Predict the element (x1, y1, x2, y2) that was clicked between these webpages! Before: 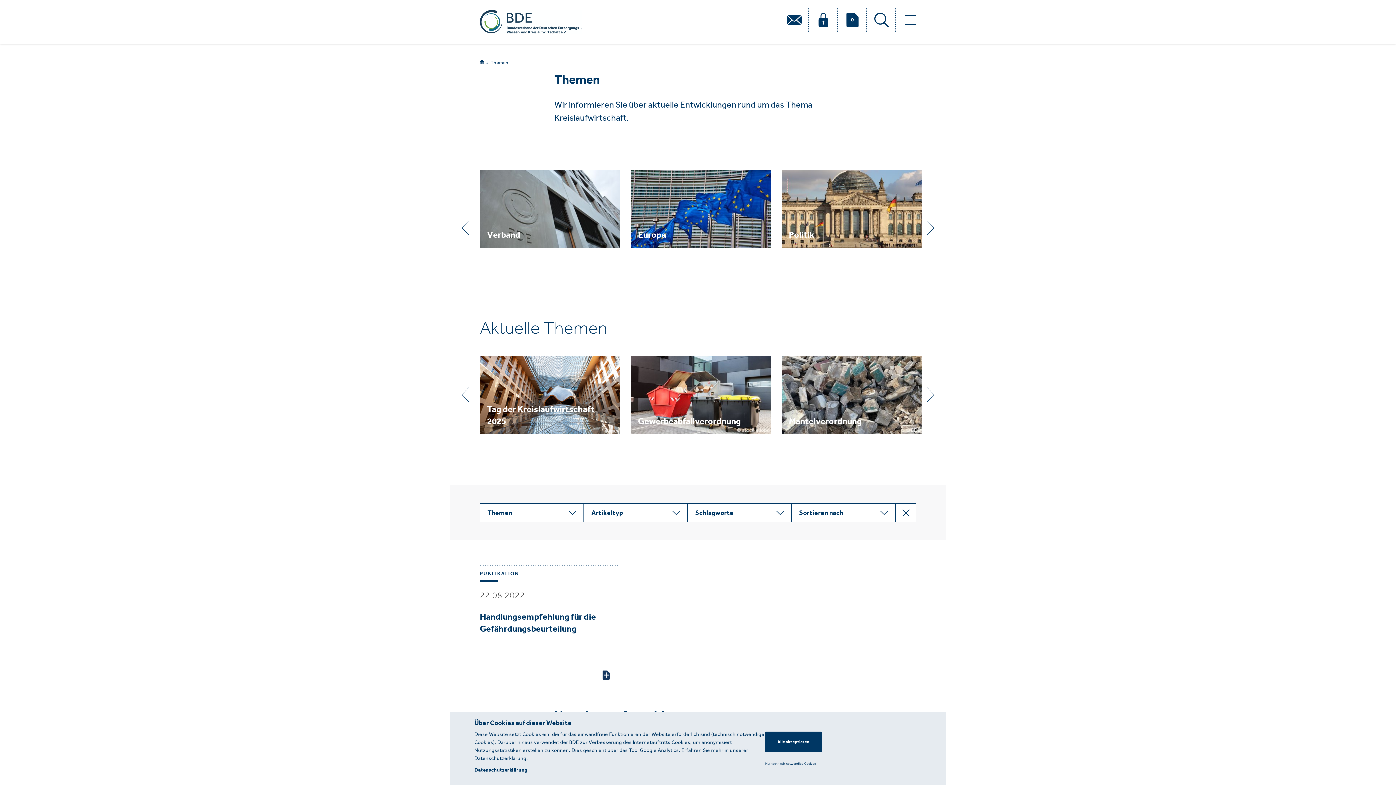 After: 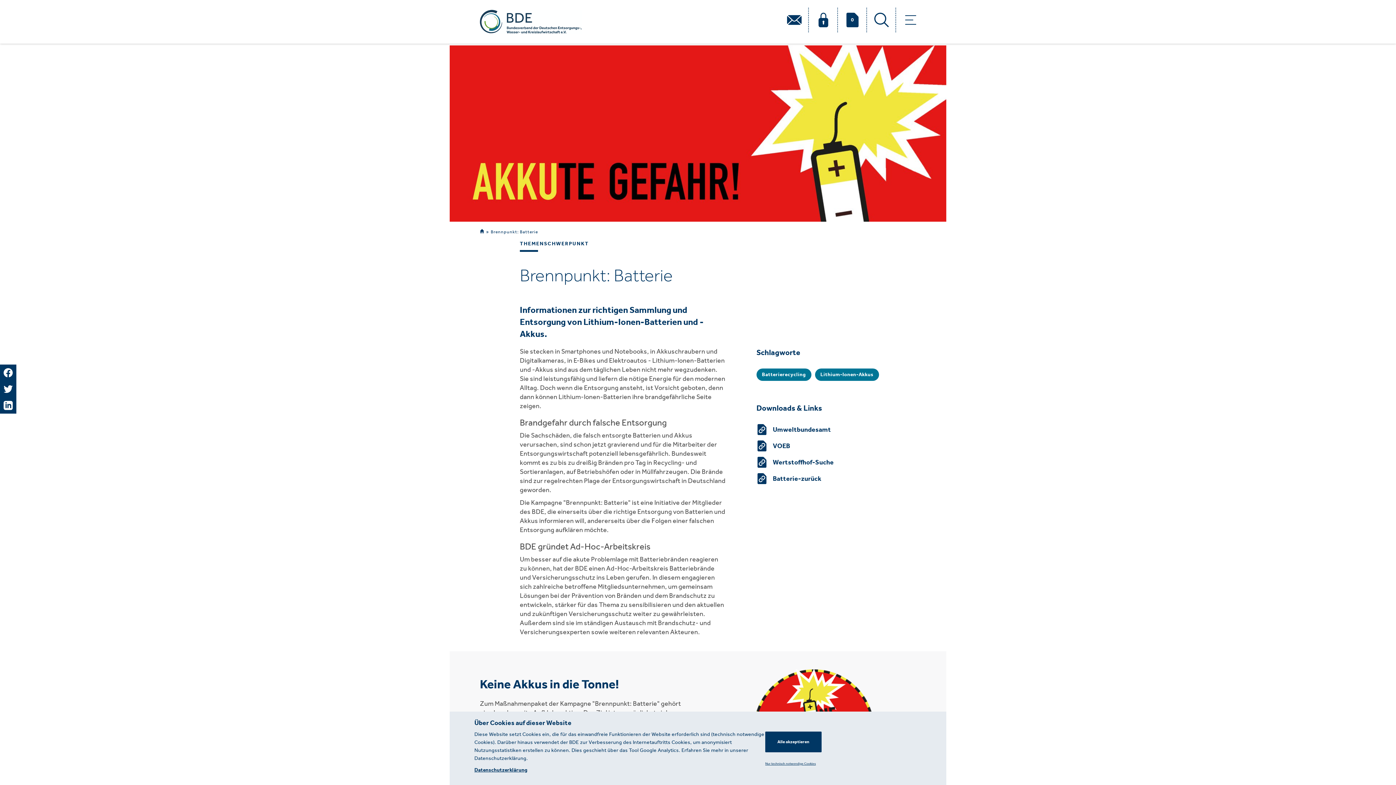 Action: bbox: (837, 356, 977, 434) label: Brennpunkt: Batterie